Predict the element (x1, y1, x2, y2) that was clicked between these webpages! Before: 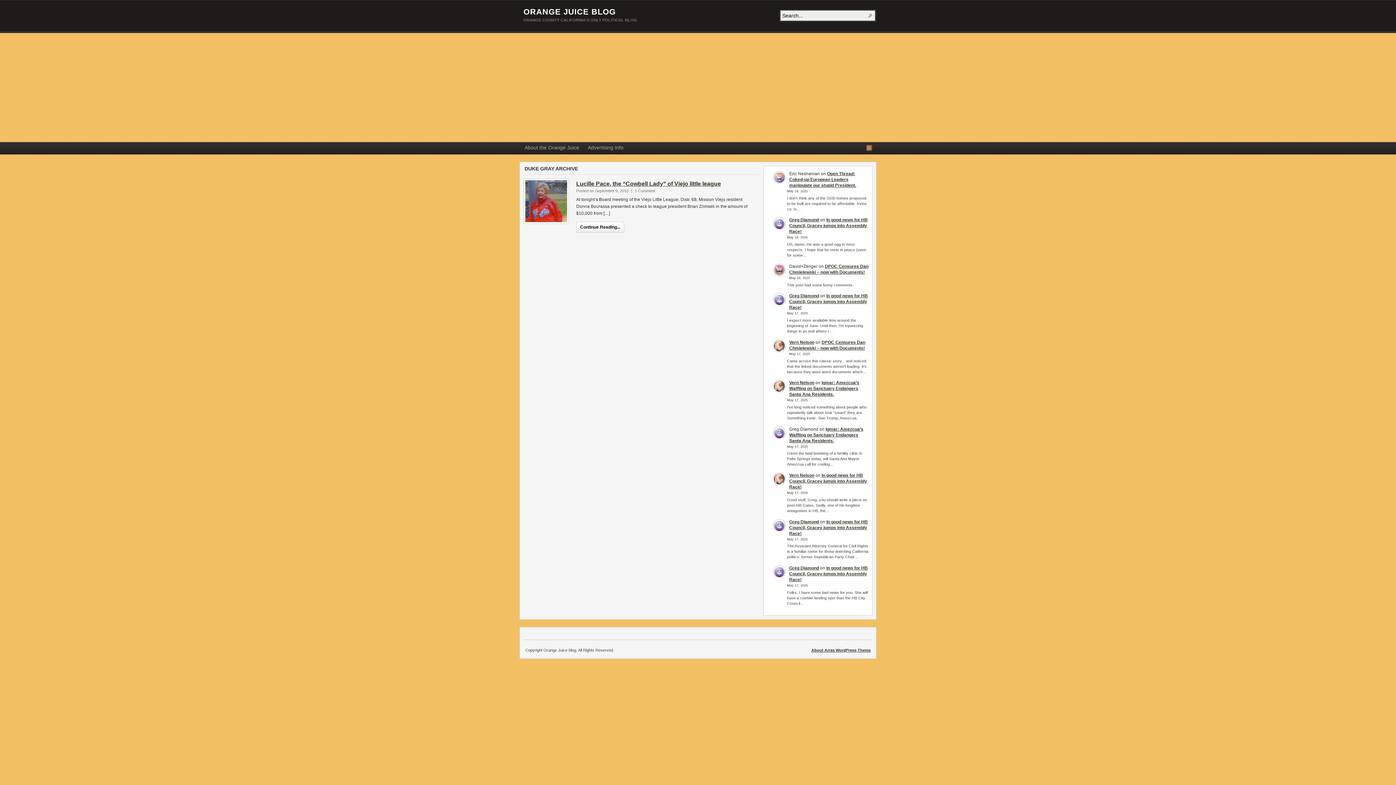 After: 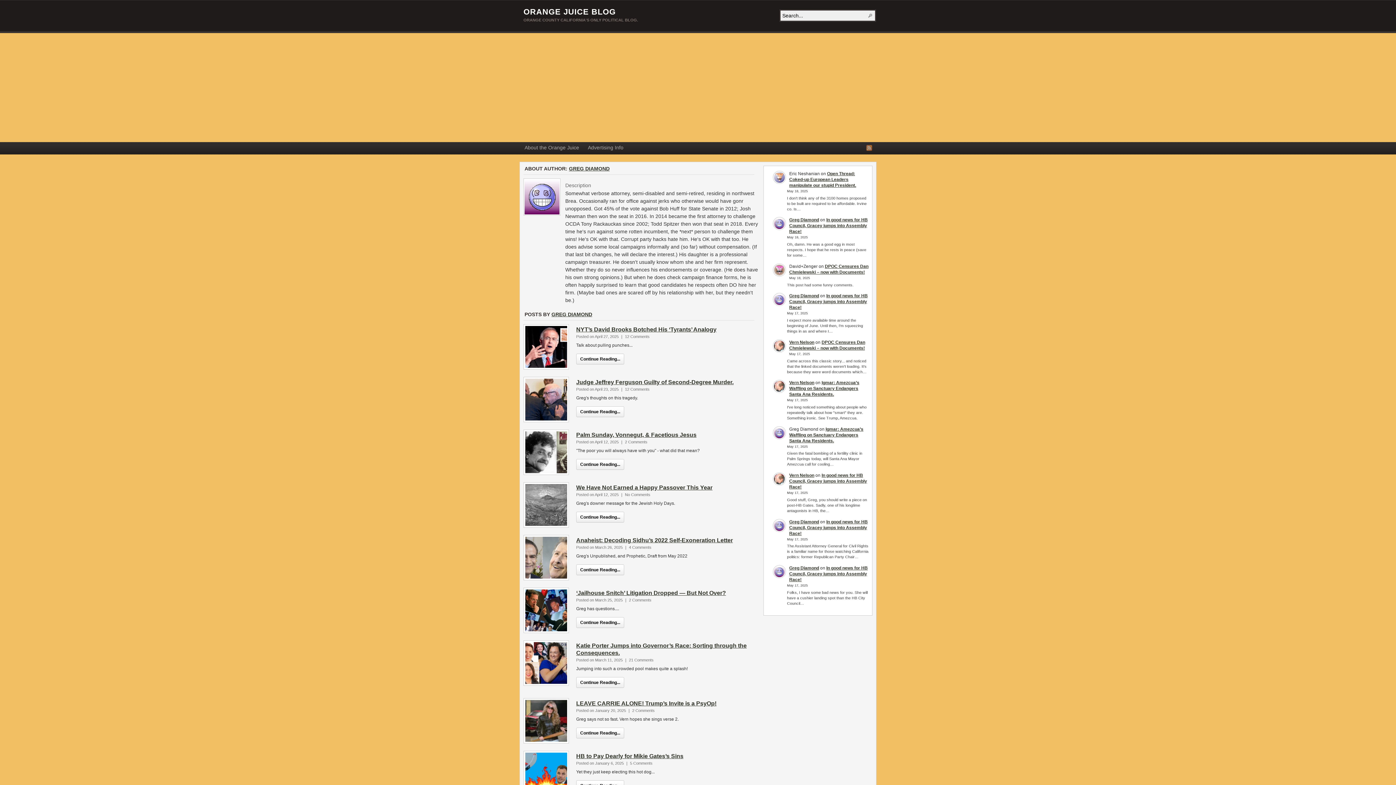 Action: label: Greg Diamond bbox: (789, 519, 819, 524)